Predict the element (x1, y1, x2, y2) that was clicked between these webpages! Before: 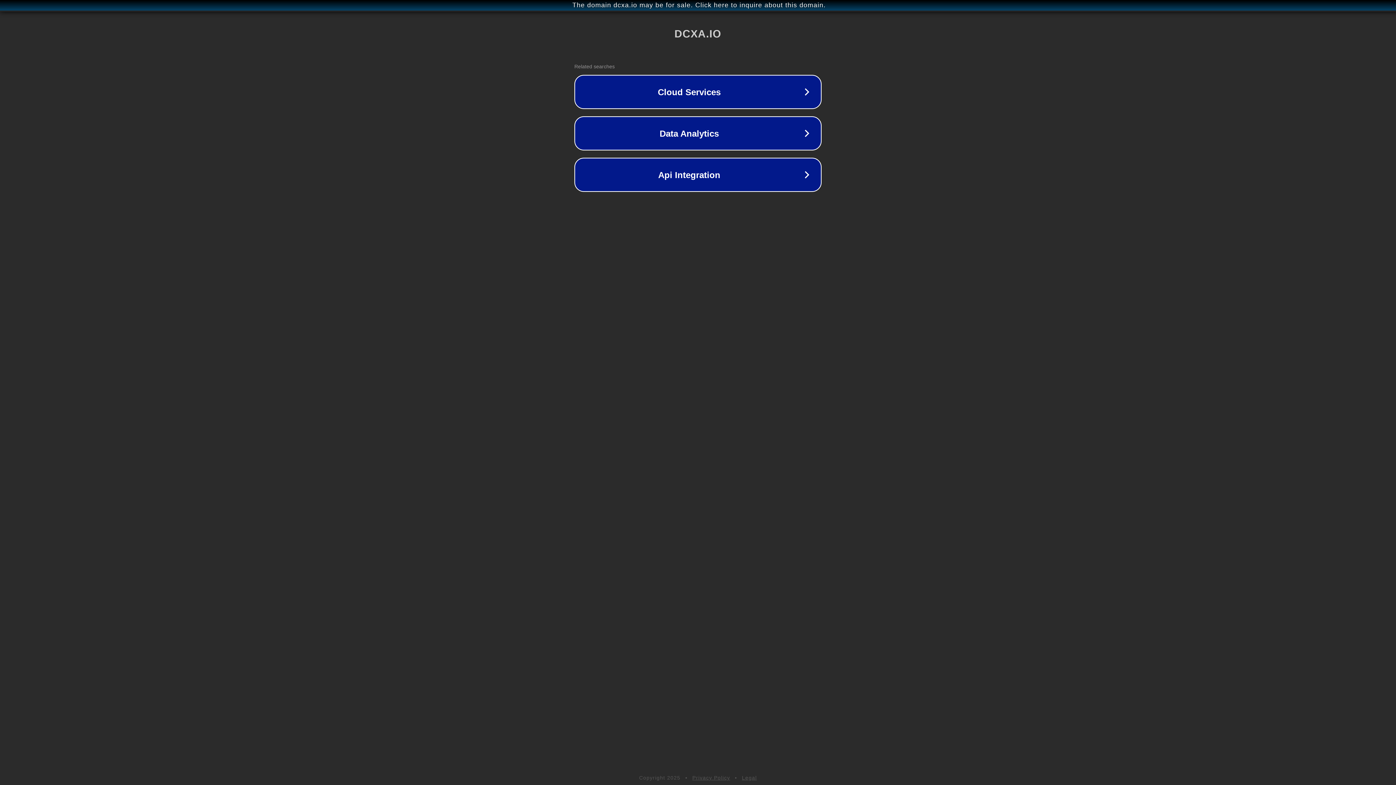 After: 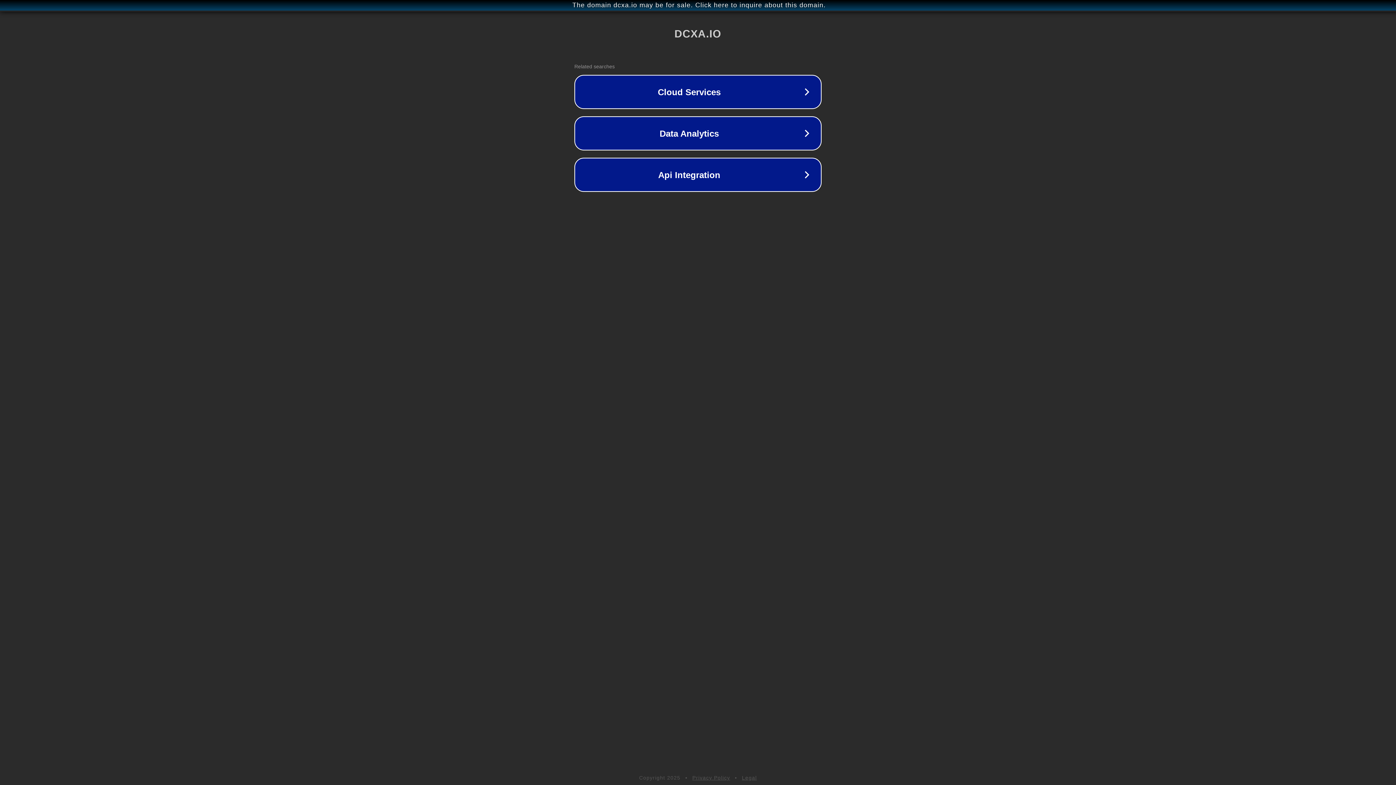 Action: label: Privacy Policy bbox: (692, 775, 730, 781)